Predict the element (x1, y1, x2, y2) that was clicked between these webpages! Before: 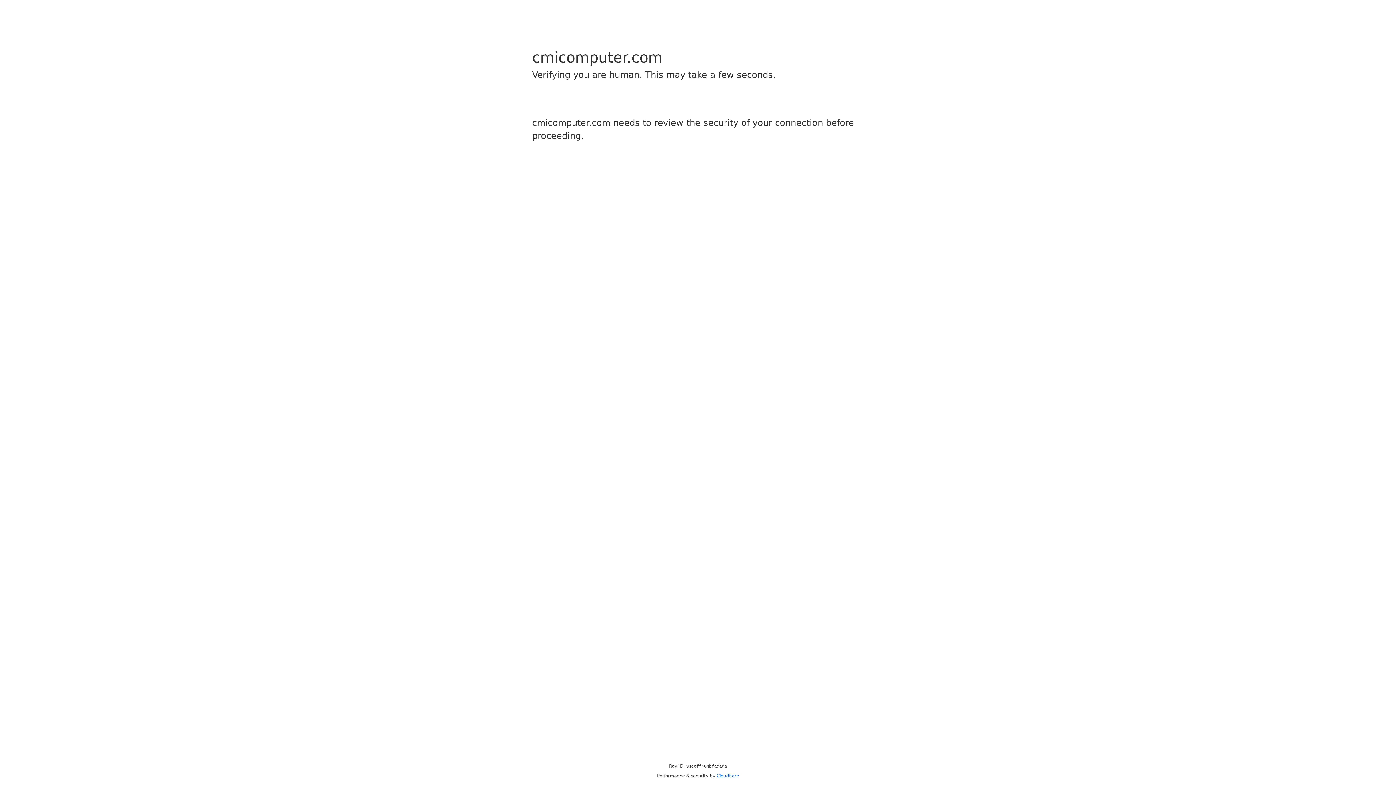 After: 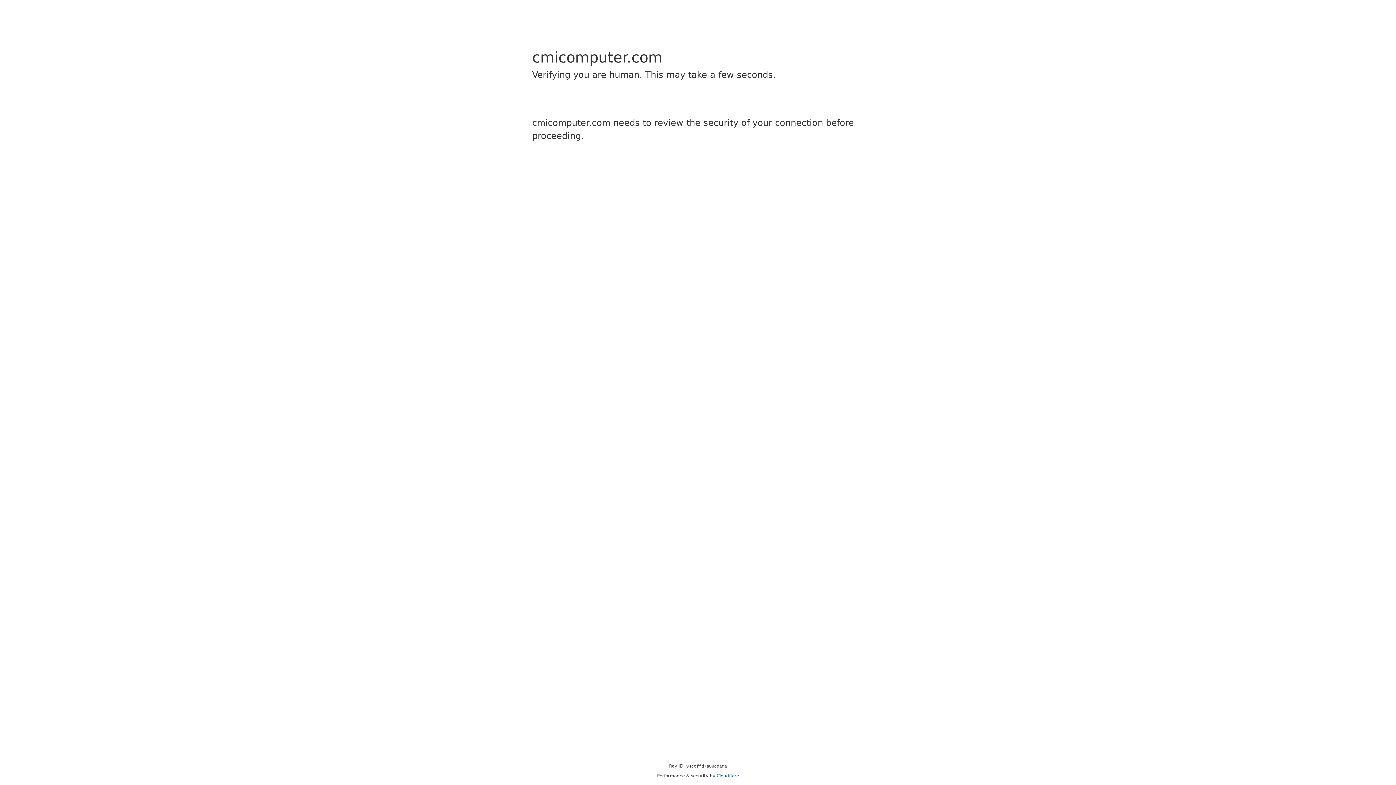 Action: label: Cloudflare bbox: (716, 773, 739, 778)